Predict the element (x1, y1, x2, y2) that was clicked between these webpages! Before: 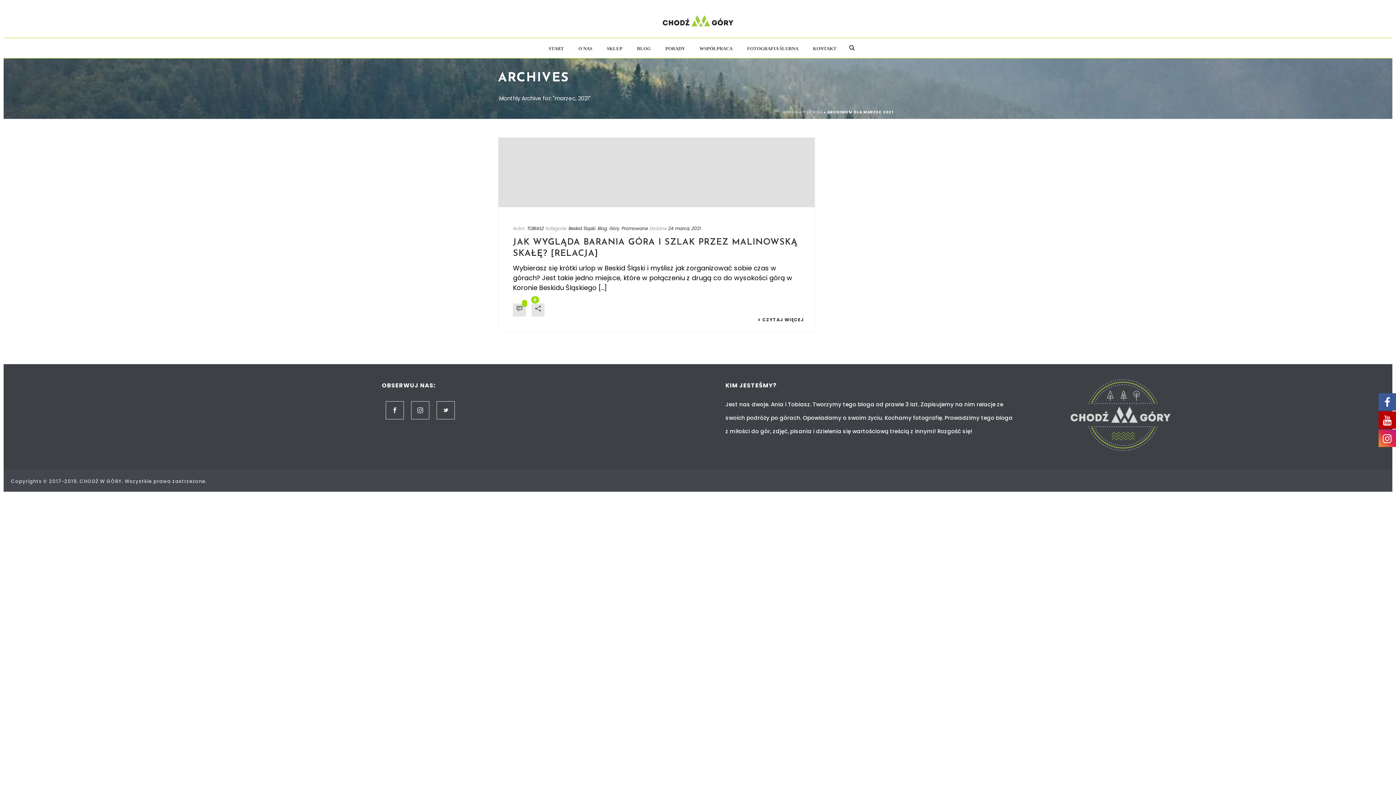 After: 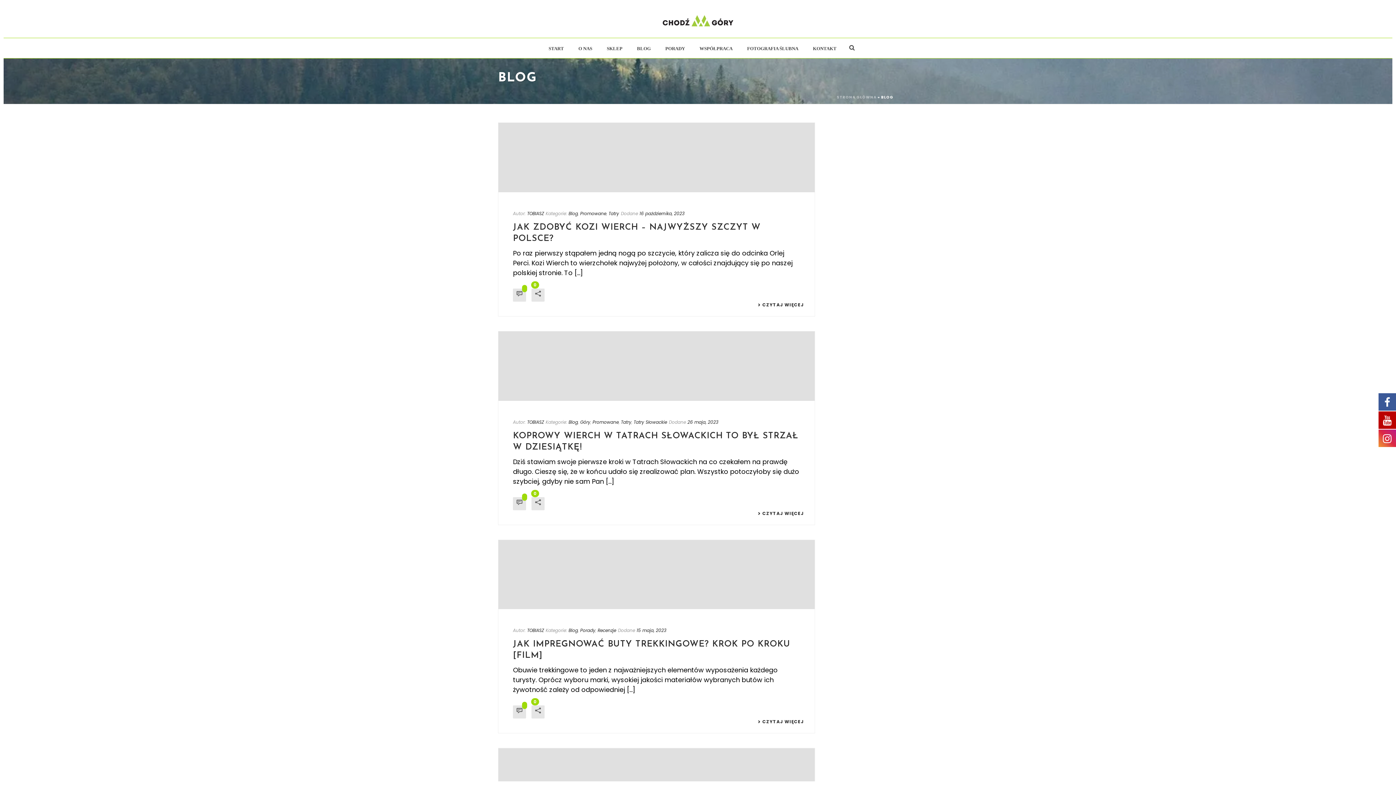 Action: label: Blog bbox: (597, 225, 607, 231)